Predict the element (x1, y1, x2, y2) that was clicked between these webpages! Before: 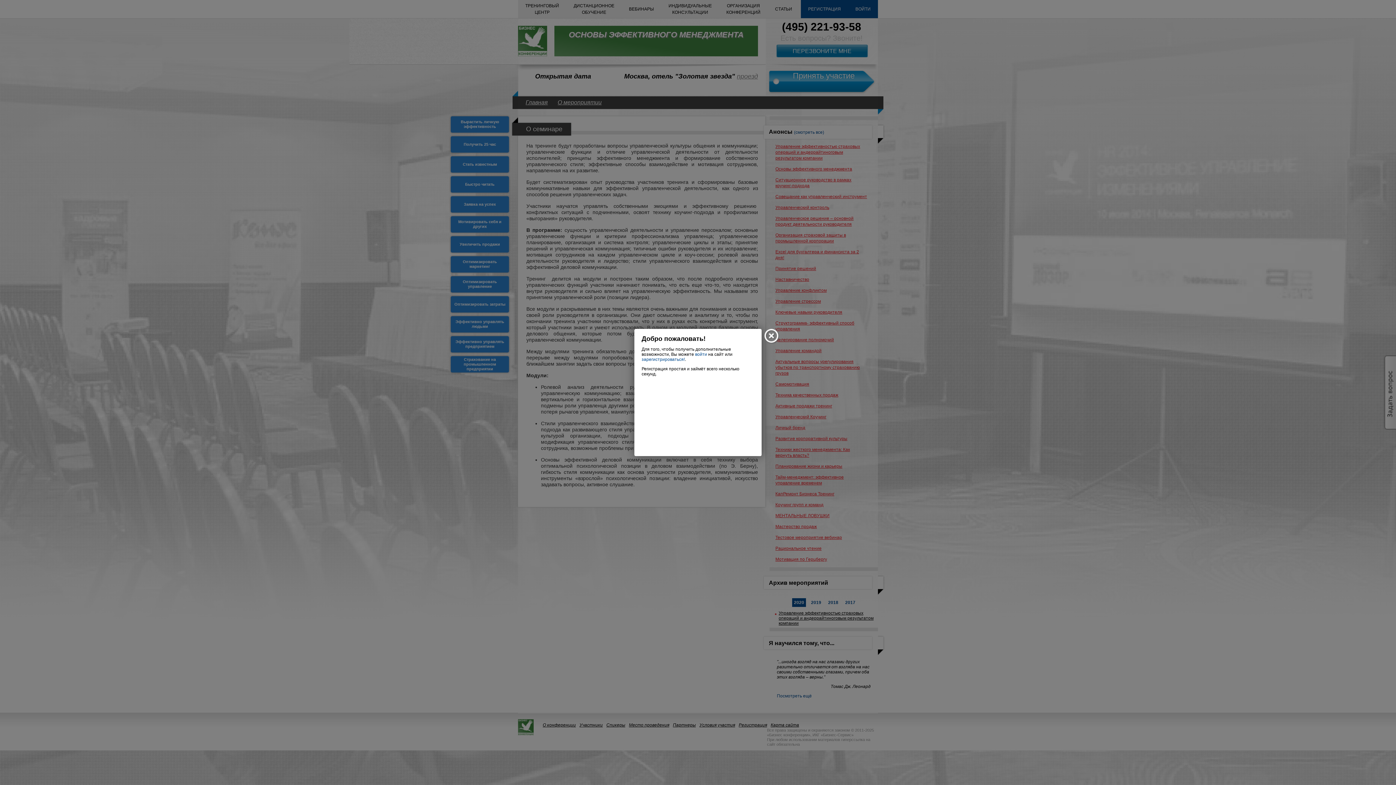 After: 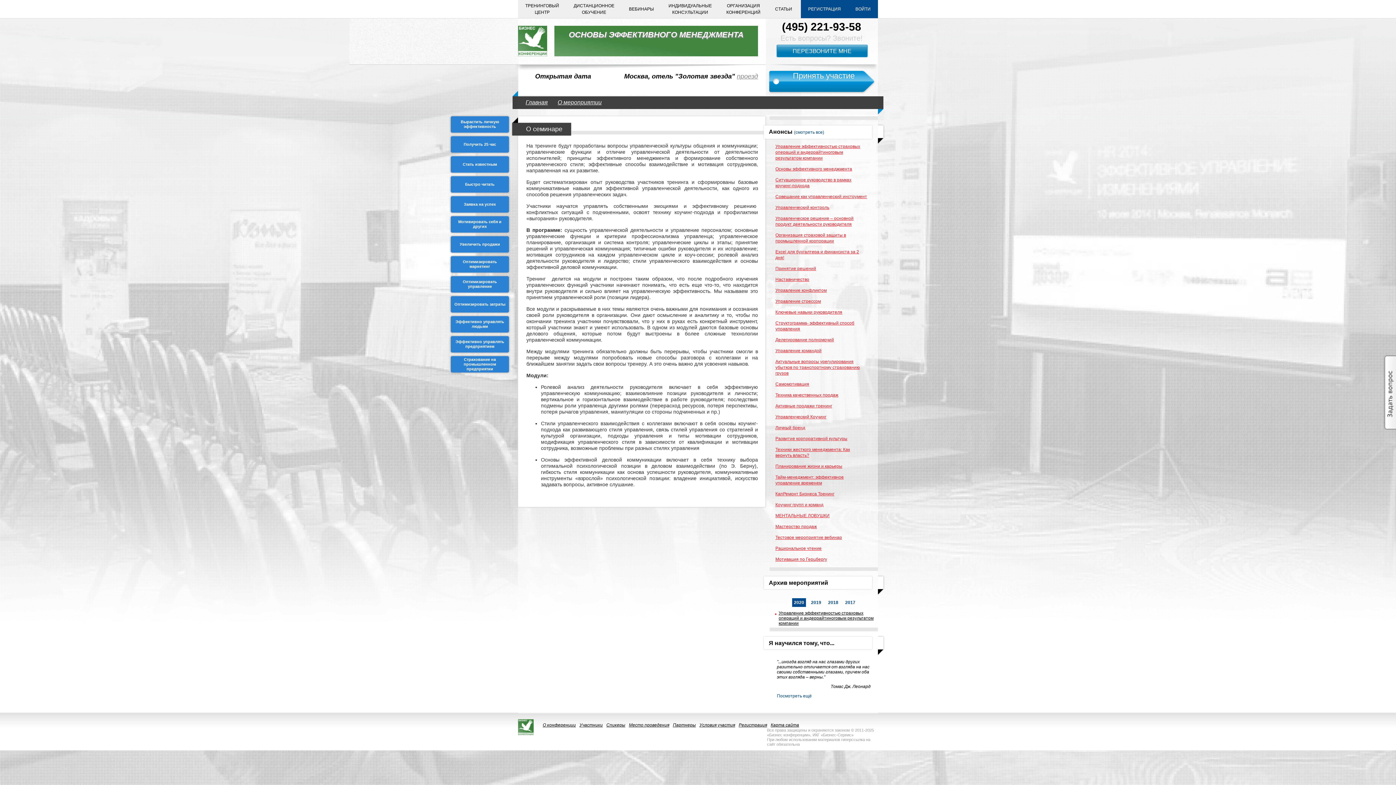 Action: bbox: (764, 329, 779, 343)